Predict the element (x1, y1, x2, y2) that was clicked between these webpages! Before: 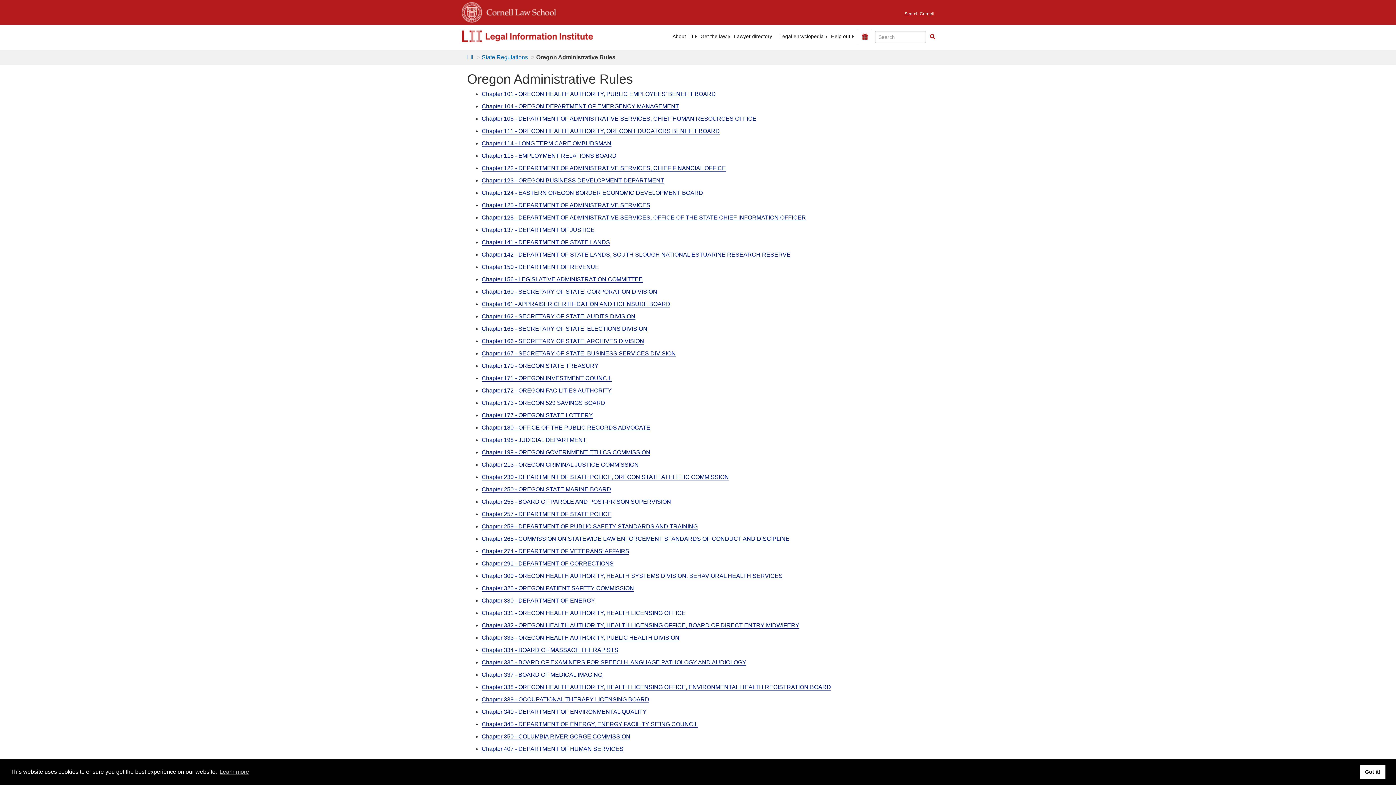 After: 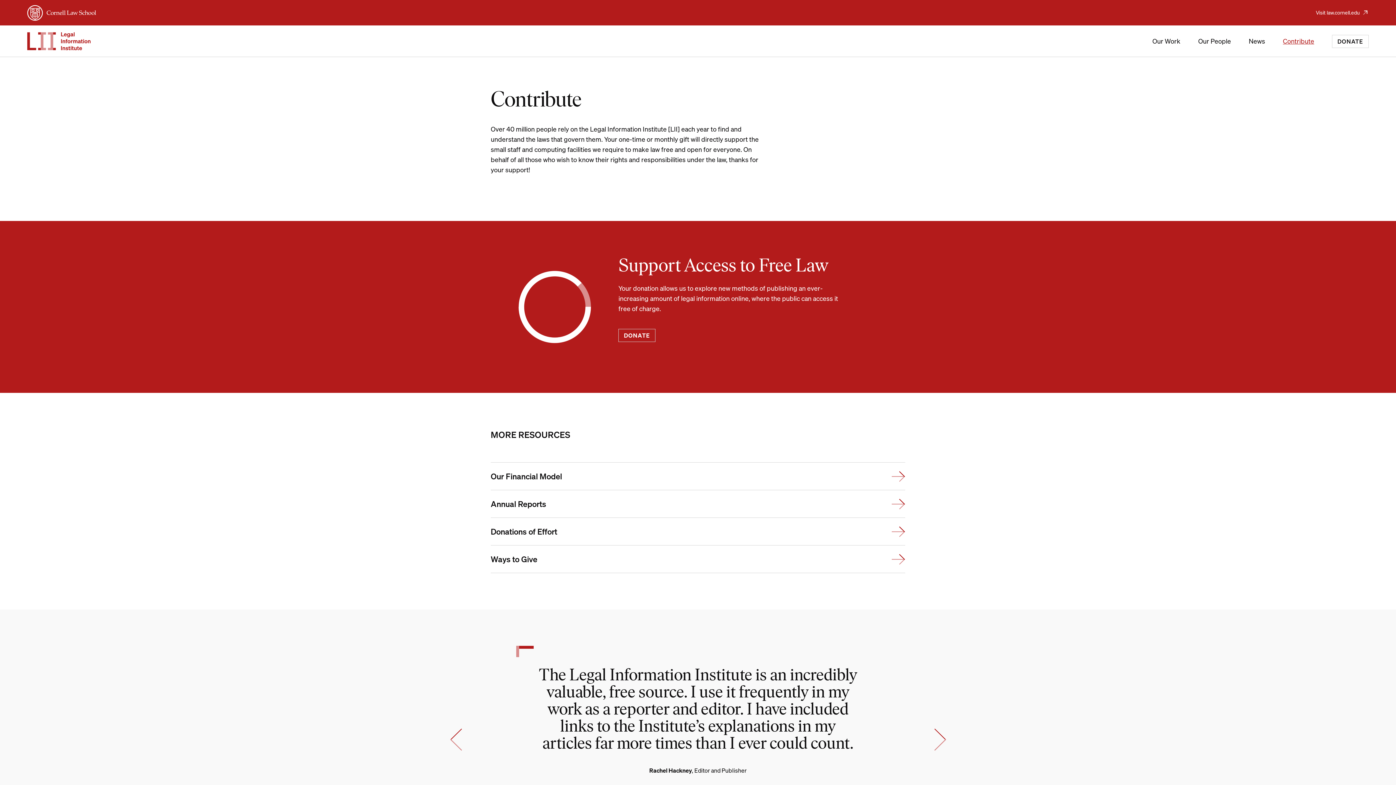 Action: label: Help out bbox: (827, 33, 854, 40)